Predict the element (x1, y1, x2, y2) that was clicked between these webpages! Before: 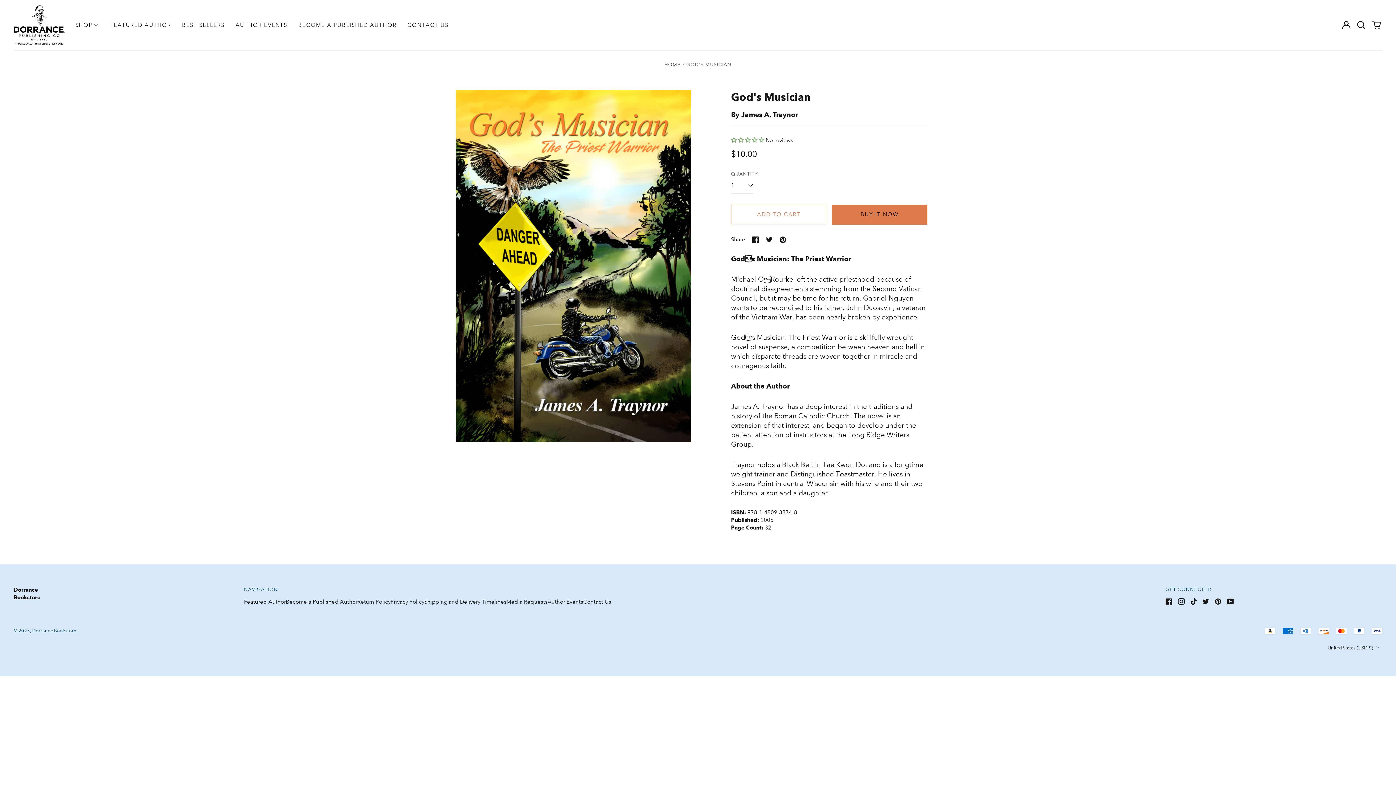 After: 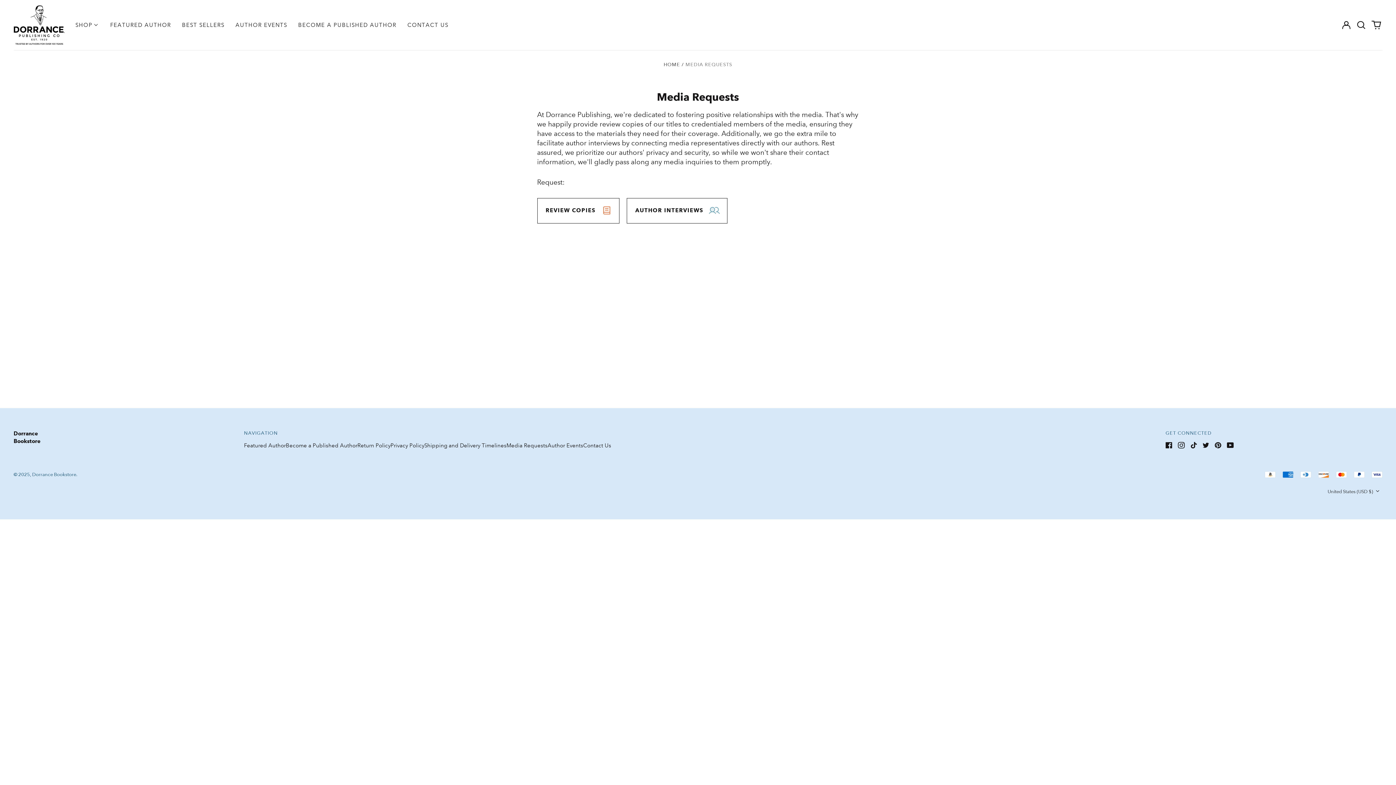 Action: bbox: (506, 598, 547, 605) label: Media Requests